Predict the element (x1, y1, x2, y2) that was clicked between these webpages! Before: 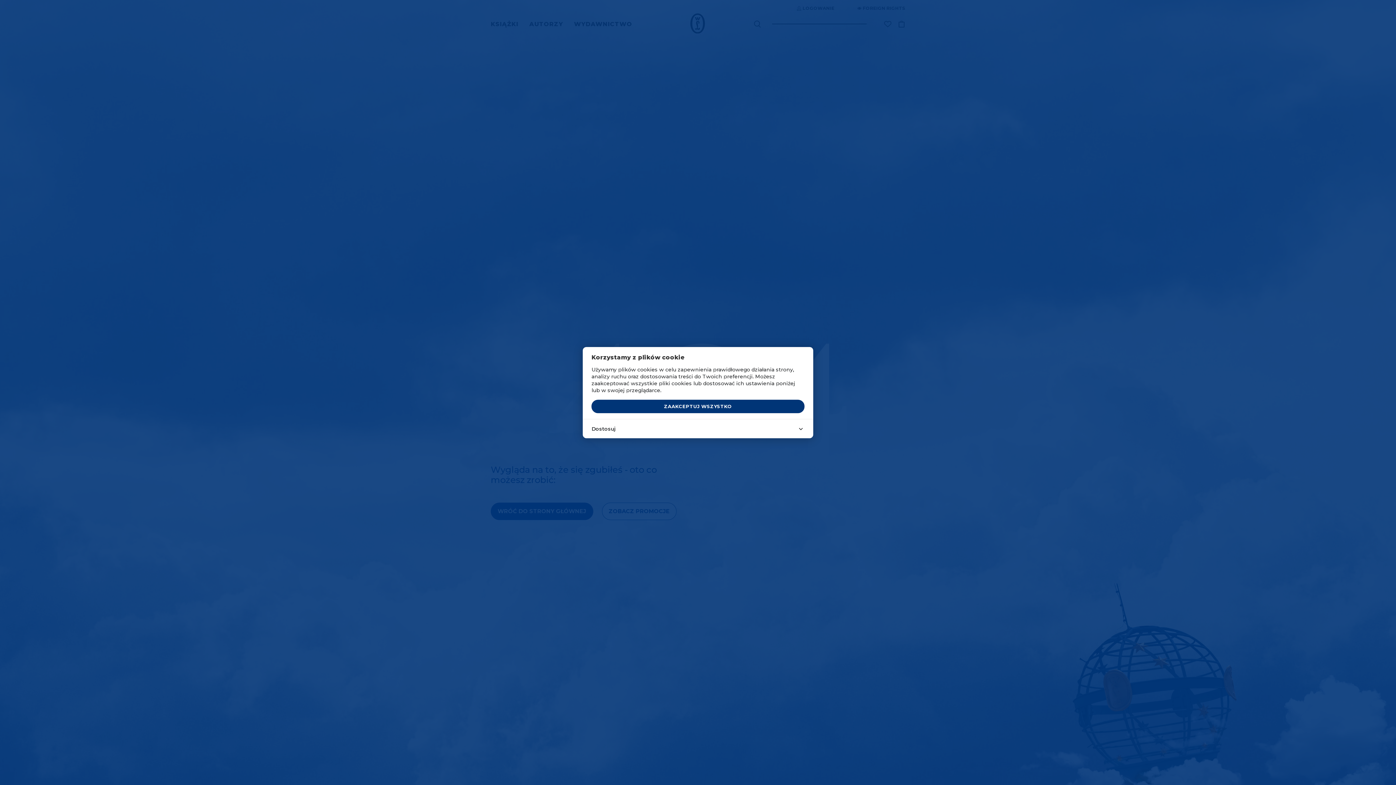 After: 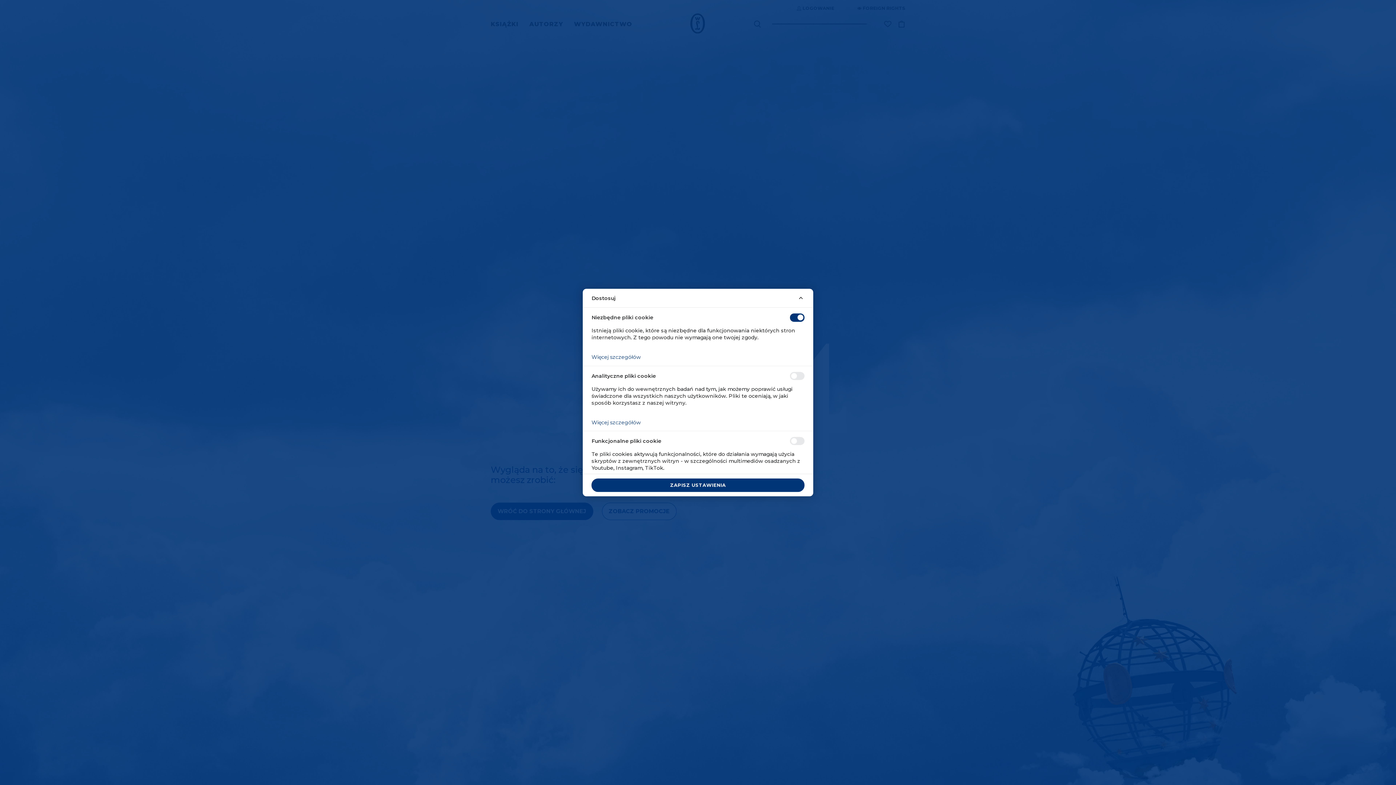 Action: bbox: (582, 419, 813, 438) label: Dostosuj